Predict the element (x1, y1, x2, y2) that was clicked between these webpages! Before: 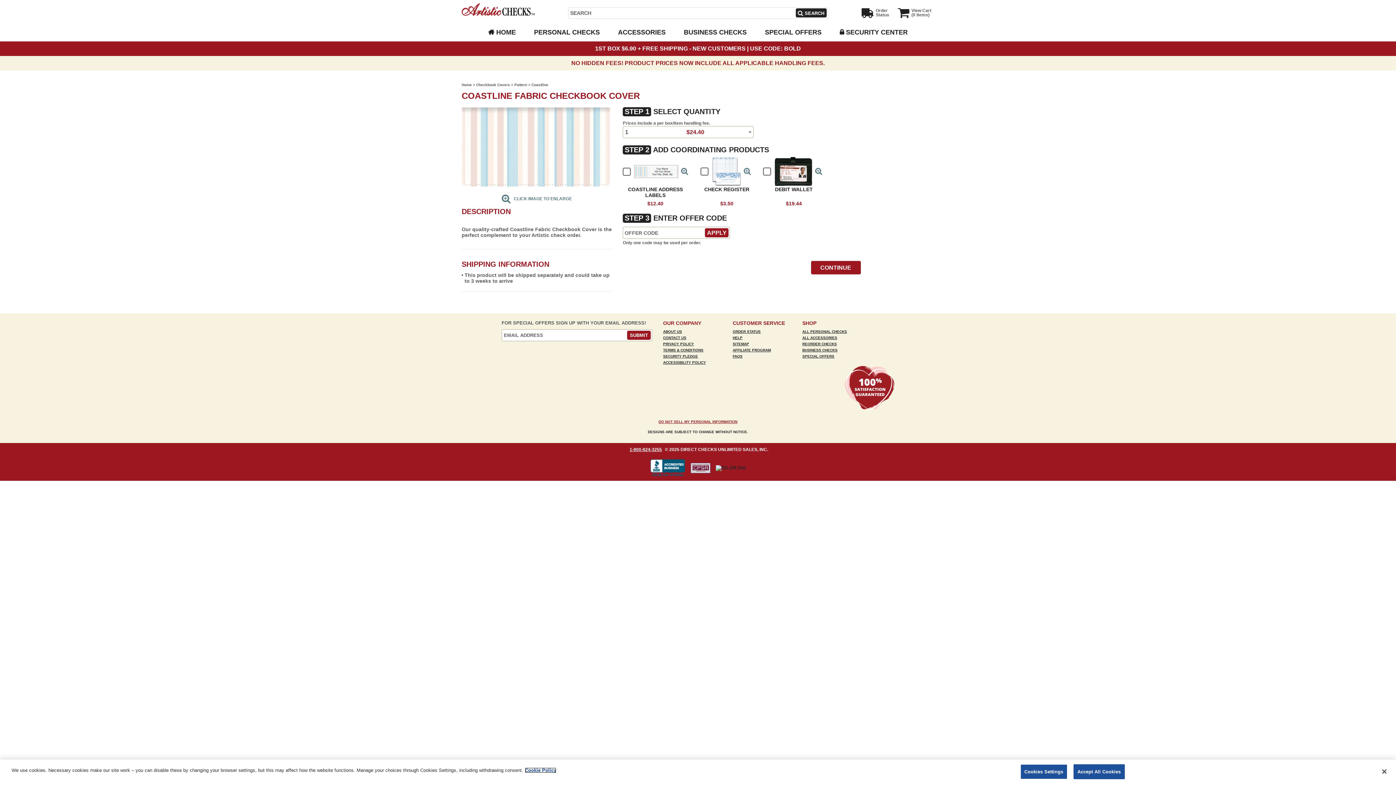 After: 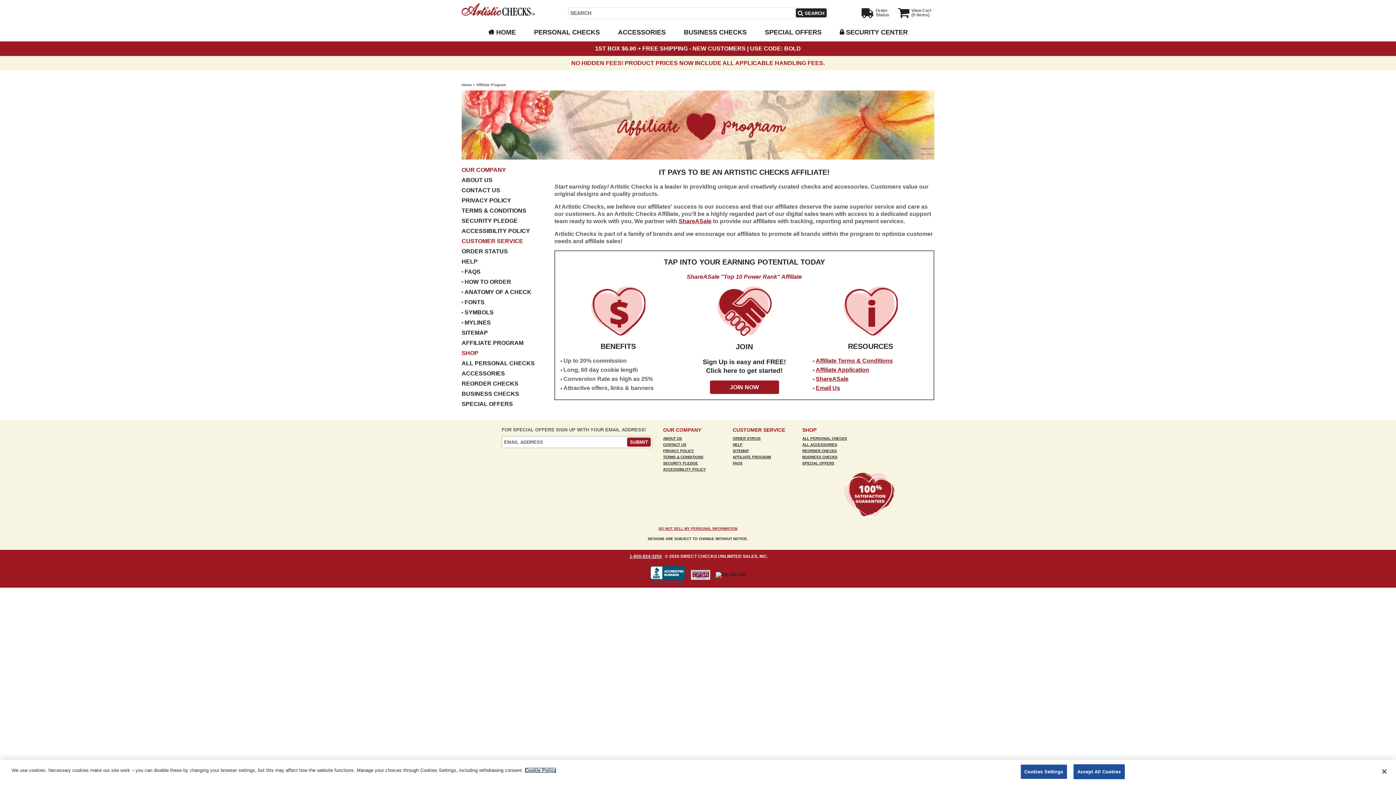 Action: label: AFFILIATE PROGRAM bbox: (732, 348, 782, 352)